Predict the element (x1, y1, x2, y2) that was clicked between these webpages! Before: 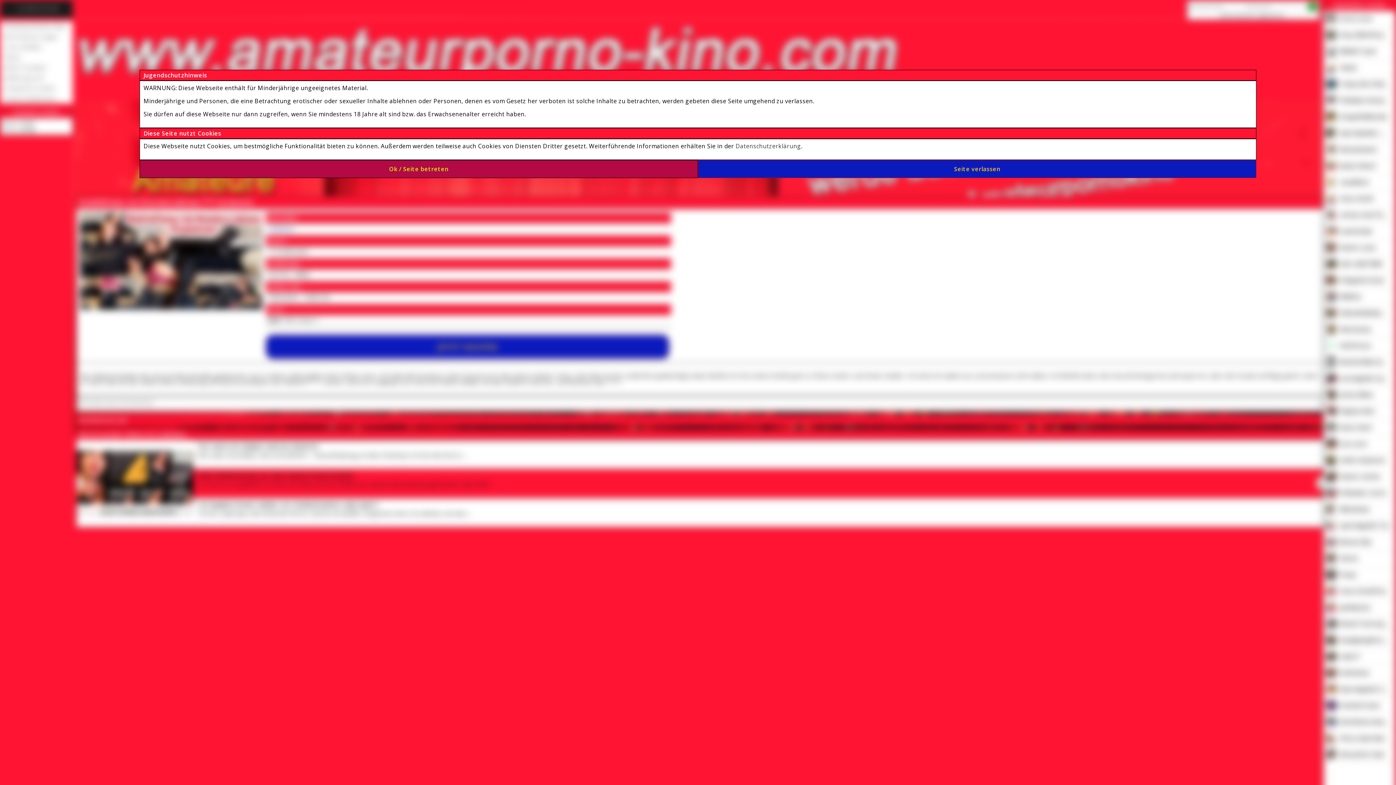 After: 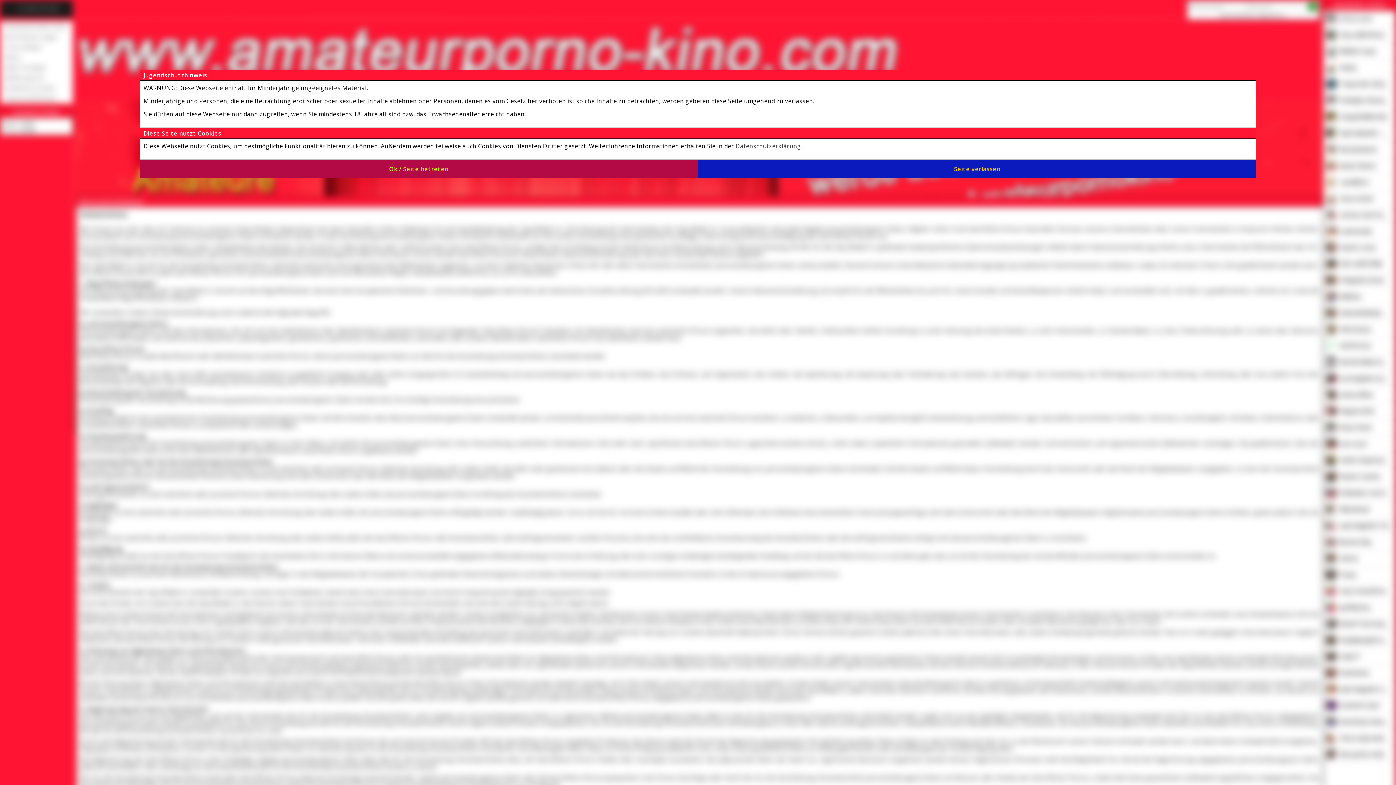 Action: label: Datenschutzerklärung bbox: (735, 142, 801, 150)